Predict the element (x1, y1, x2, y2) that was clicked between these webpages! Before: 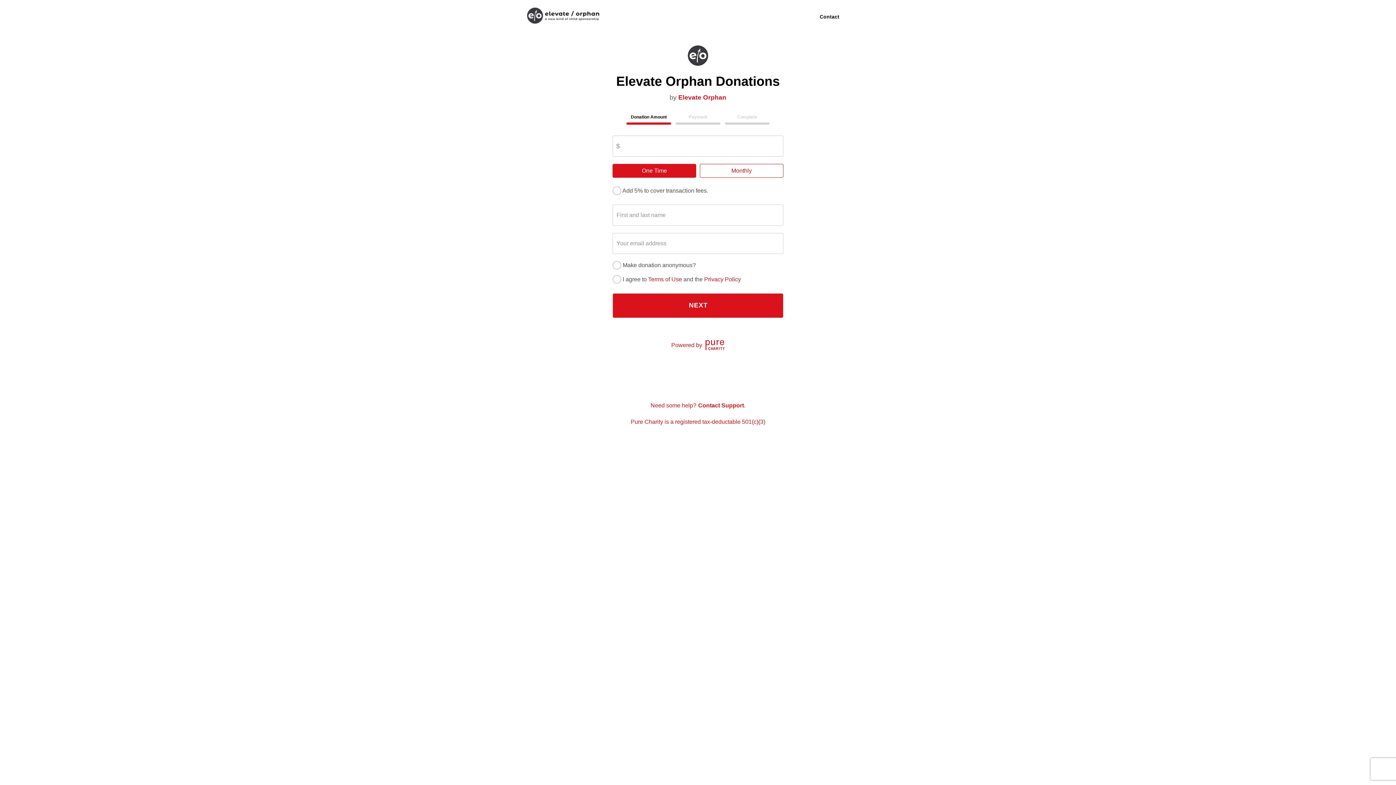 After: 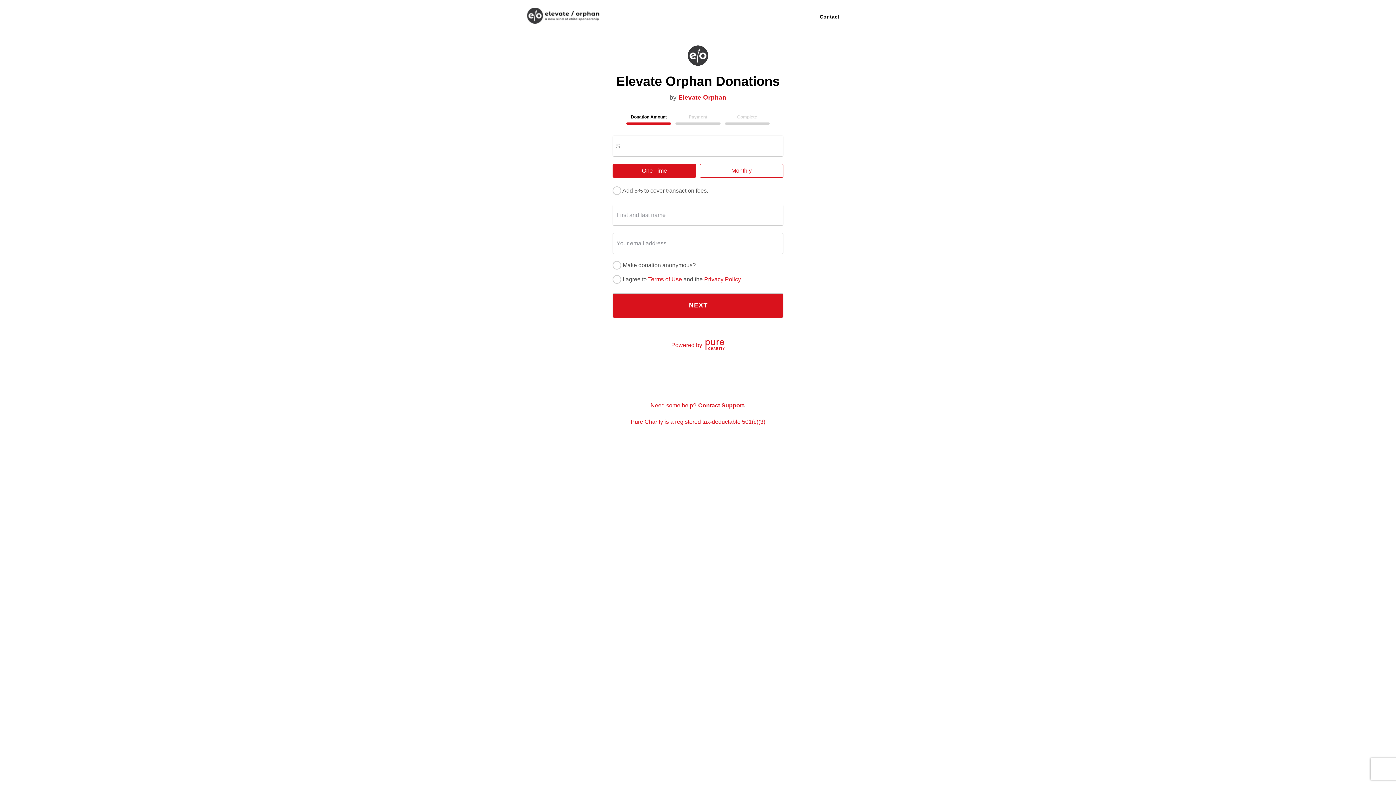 Action: bbox: (527, 18, 600, 24)